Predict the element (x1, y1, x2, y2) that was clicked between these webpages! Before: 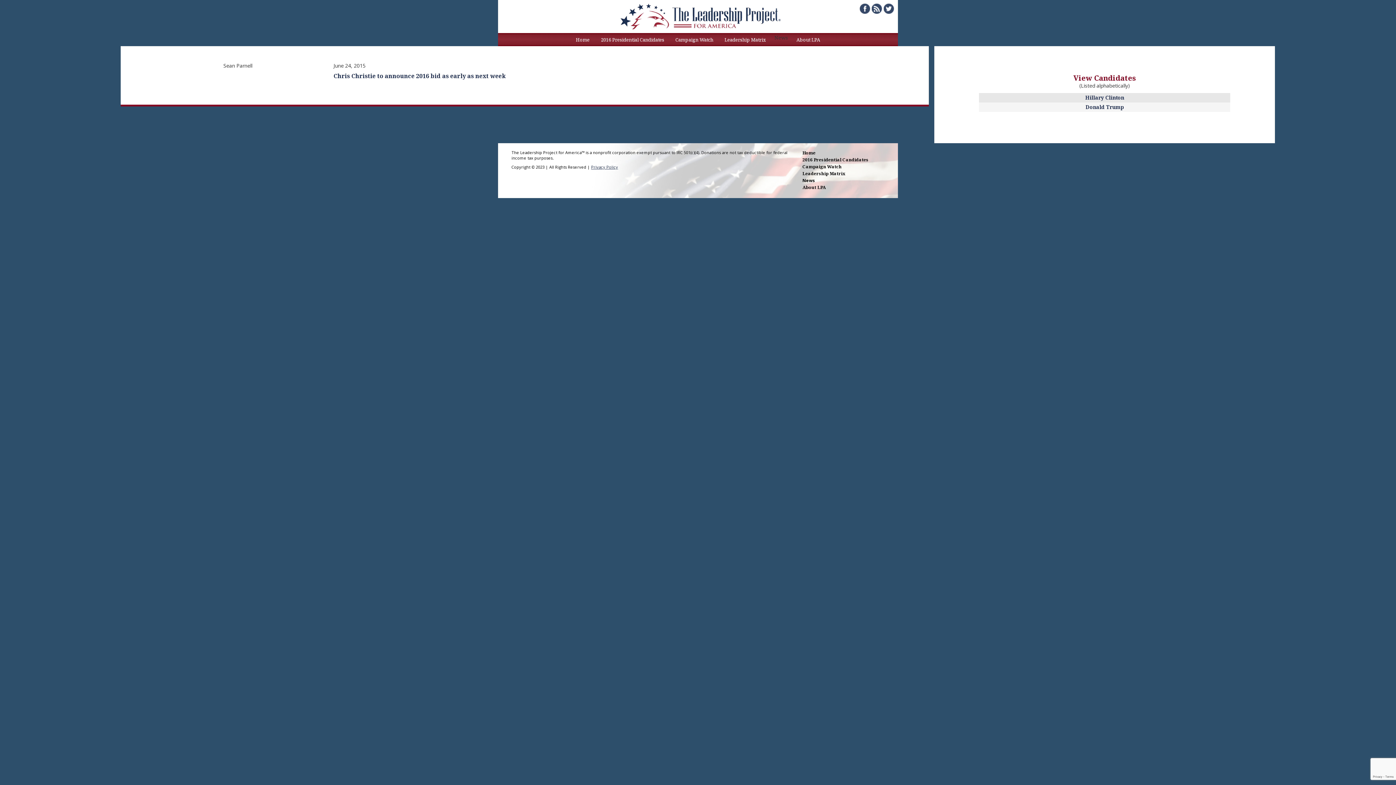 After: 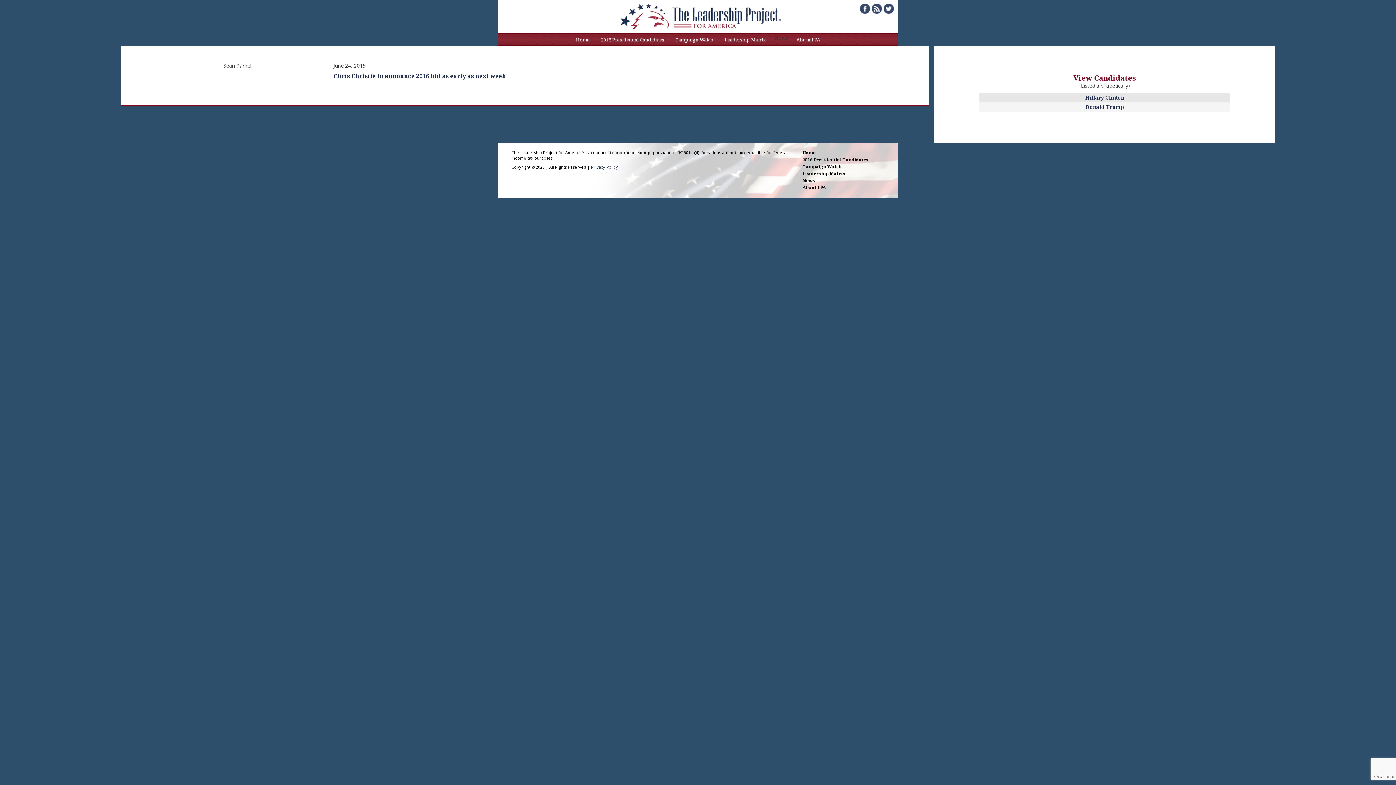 Action: bbox: (884, 4, 894, 11)